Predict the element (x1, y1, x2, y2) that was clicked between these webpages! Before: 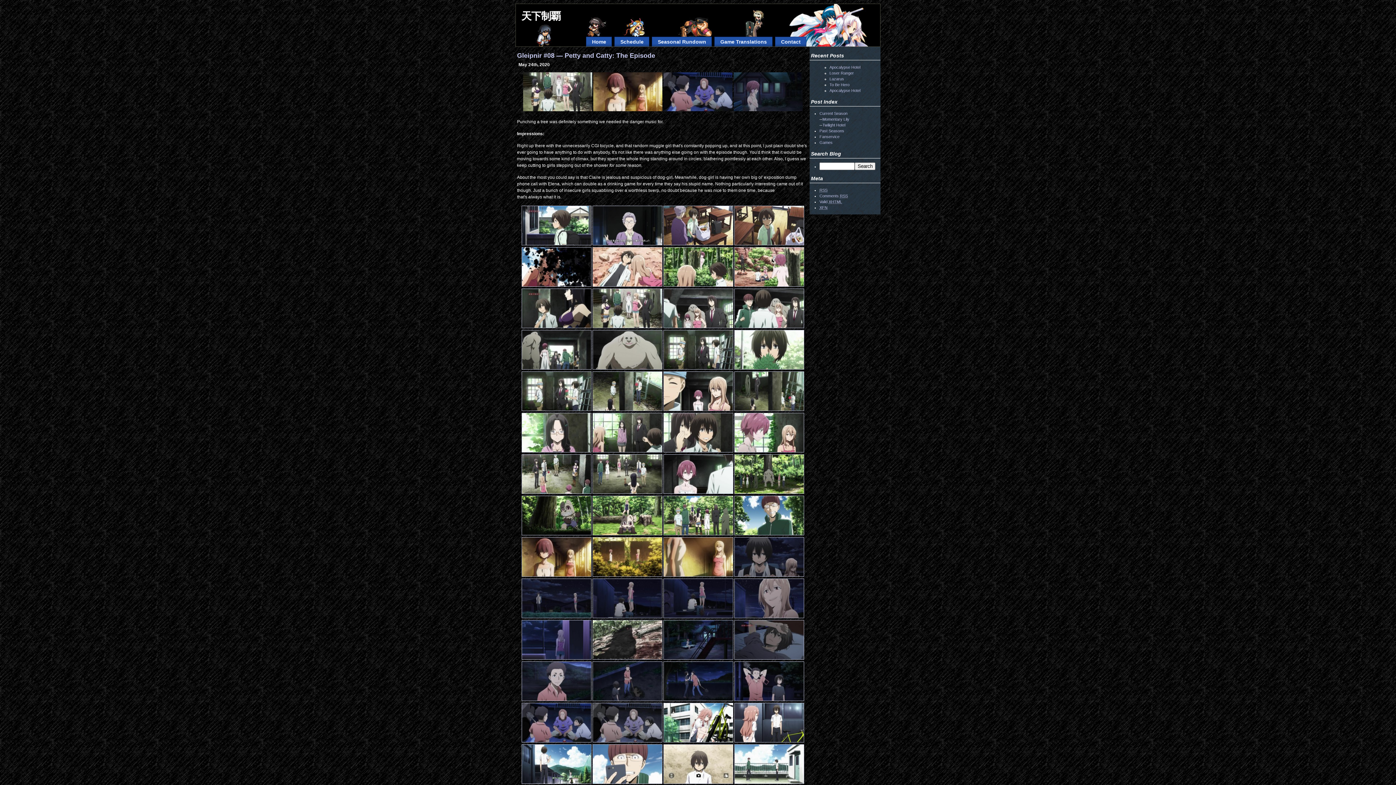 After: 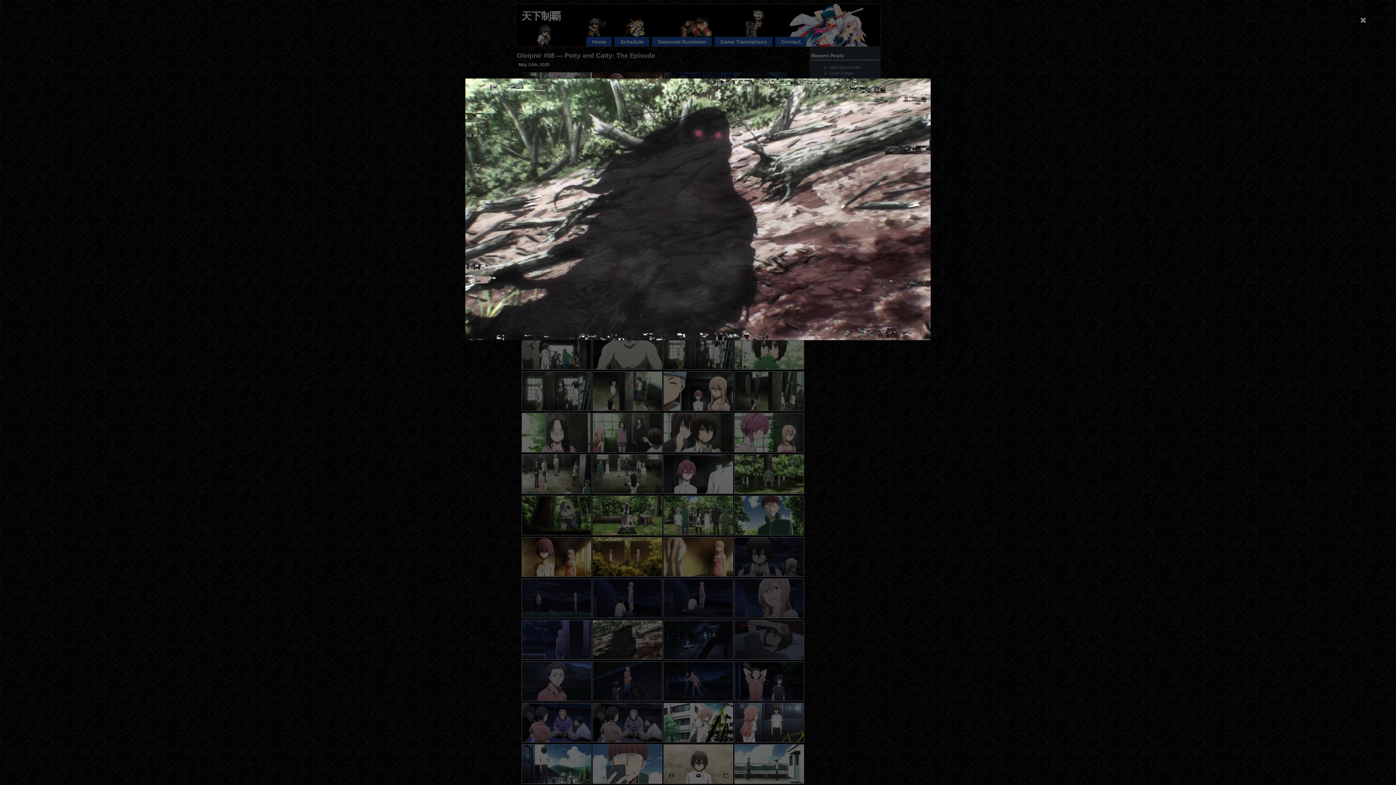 Action: bbox: (592, 656, 662, 661)